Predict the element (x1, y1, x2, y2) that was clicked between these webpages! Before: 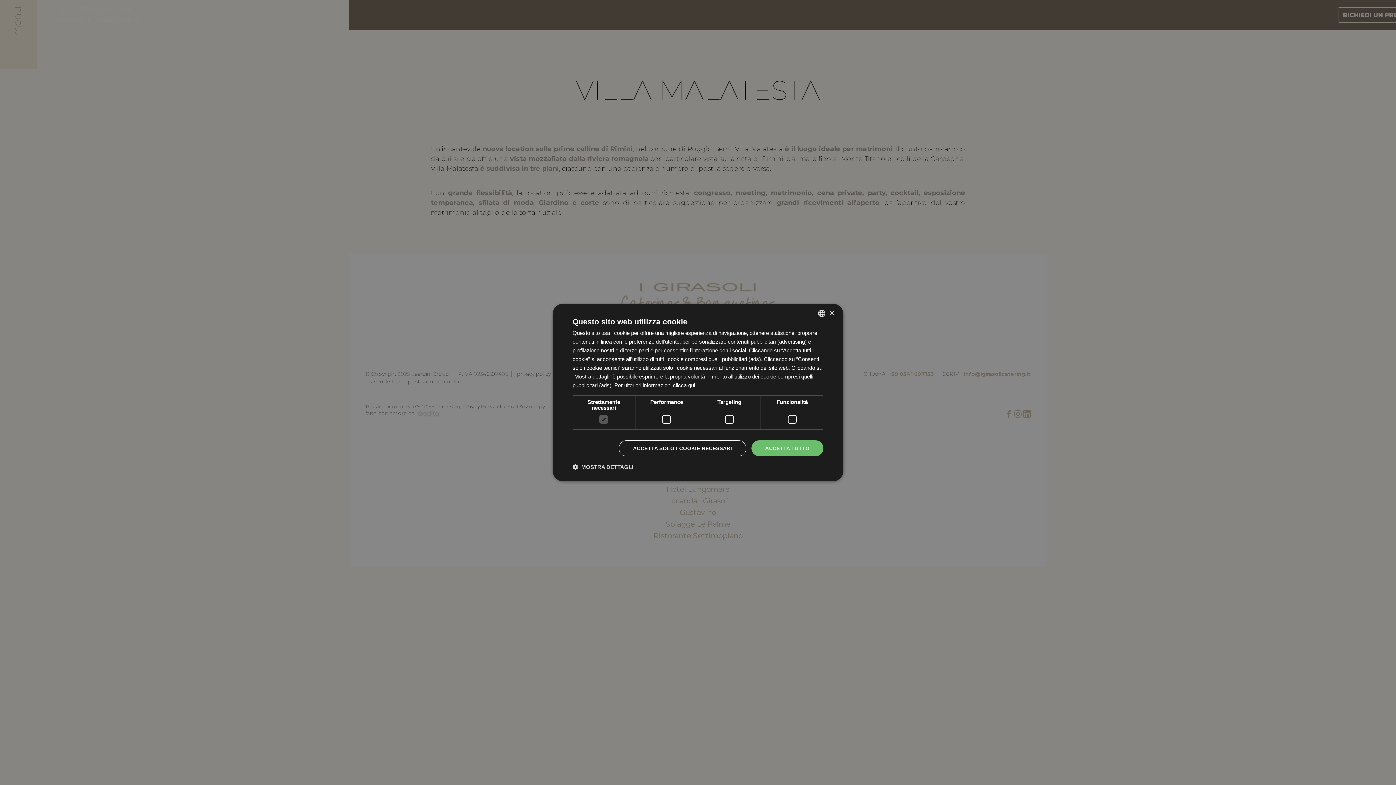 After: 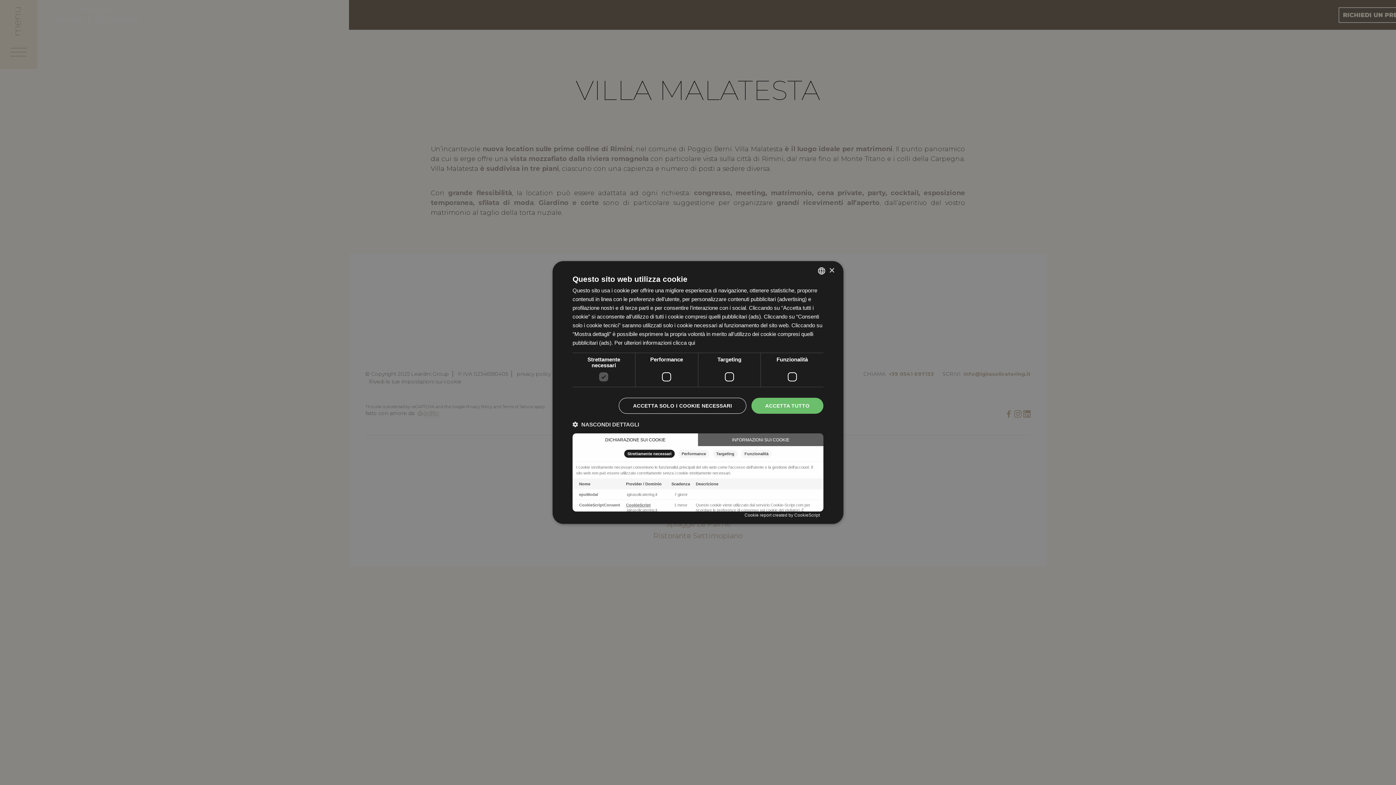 Action: label:  MOSTRA DETTAGLI bbox: (572, 463, 633, 470)